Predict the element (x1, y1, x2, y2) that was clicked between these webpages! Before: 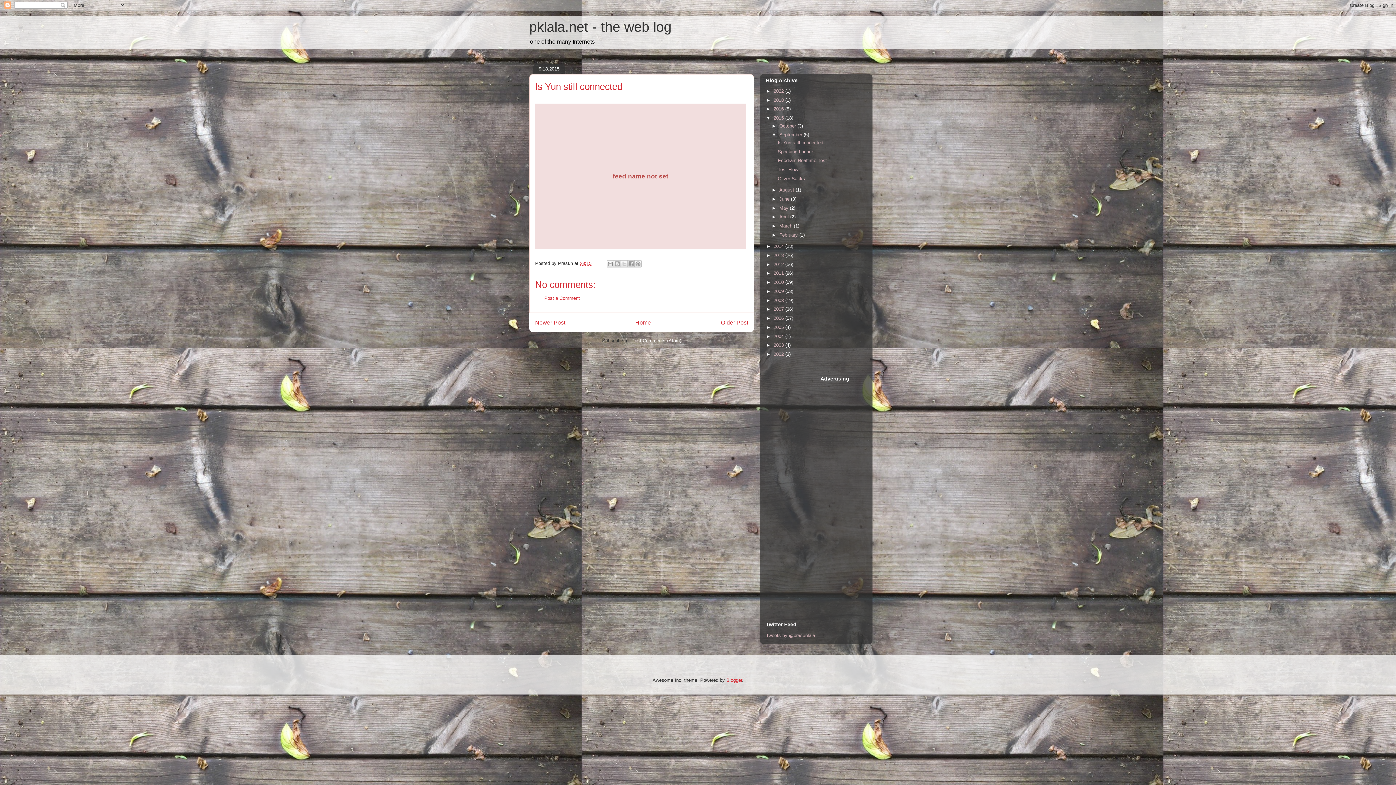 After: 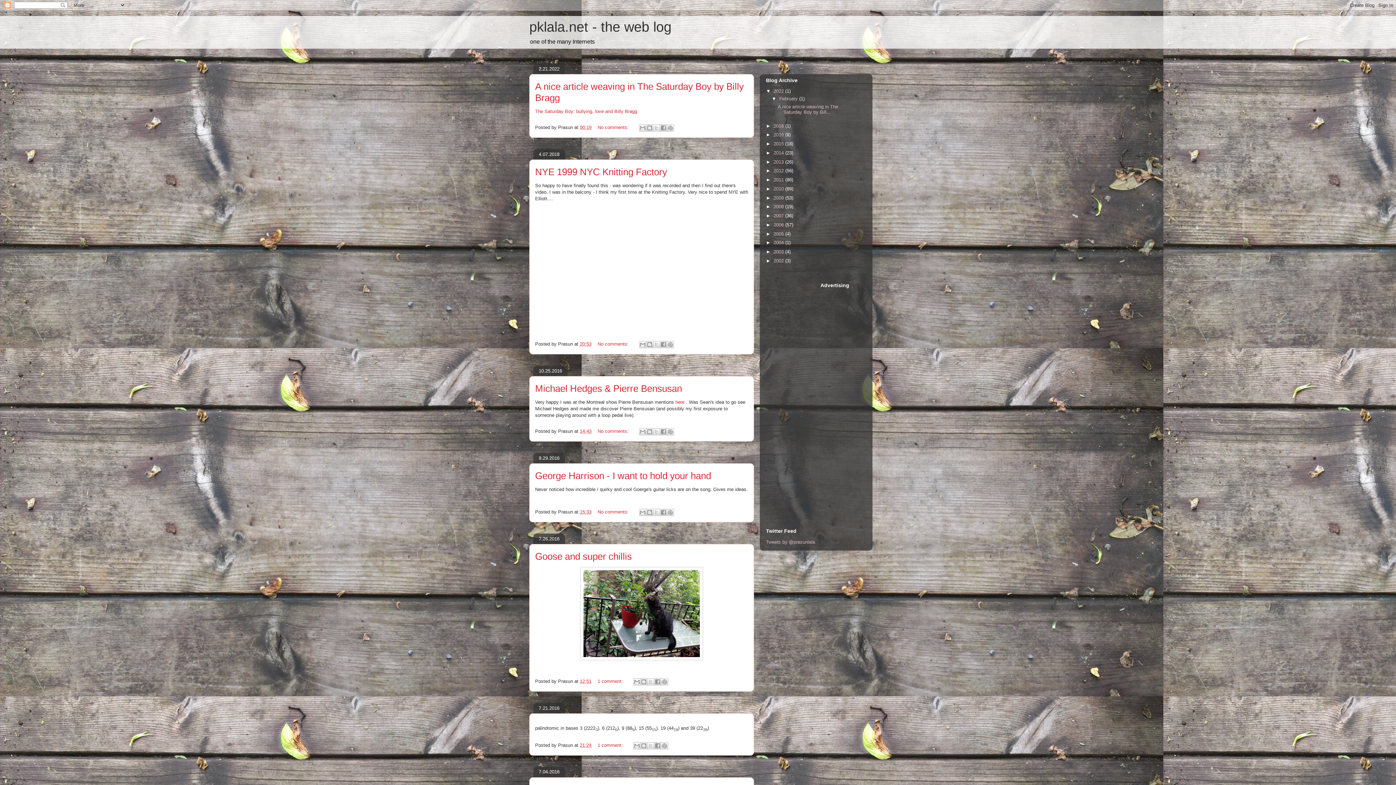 Action: bbox: (635, 319, 651, 325) label: Home